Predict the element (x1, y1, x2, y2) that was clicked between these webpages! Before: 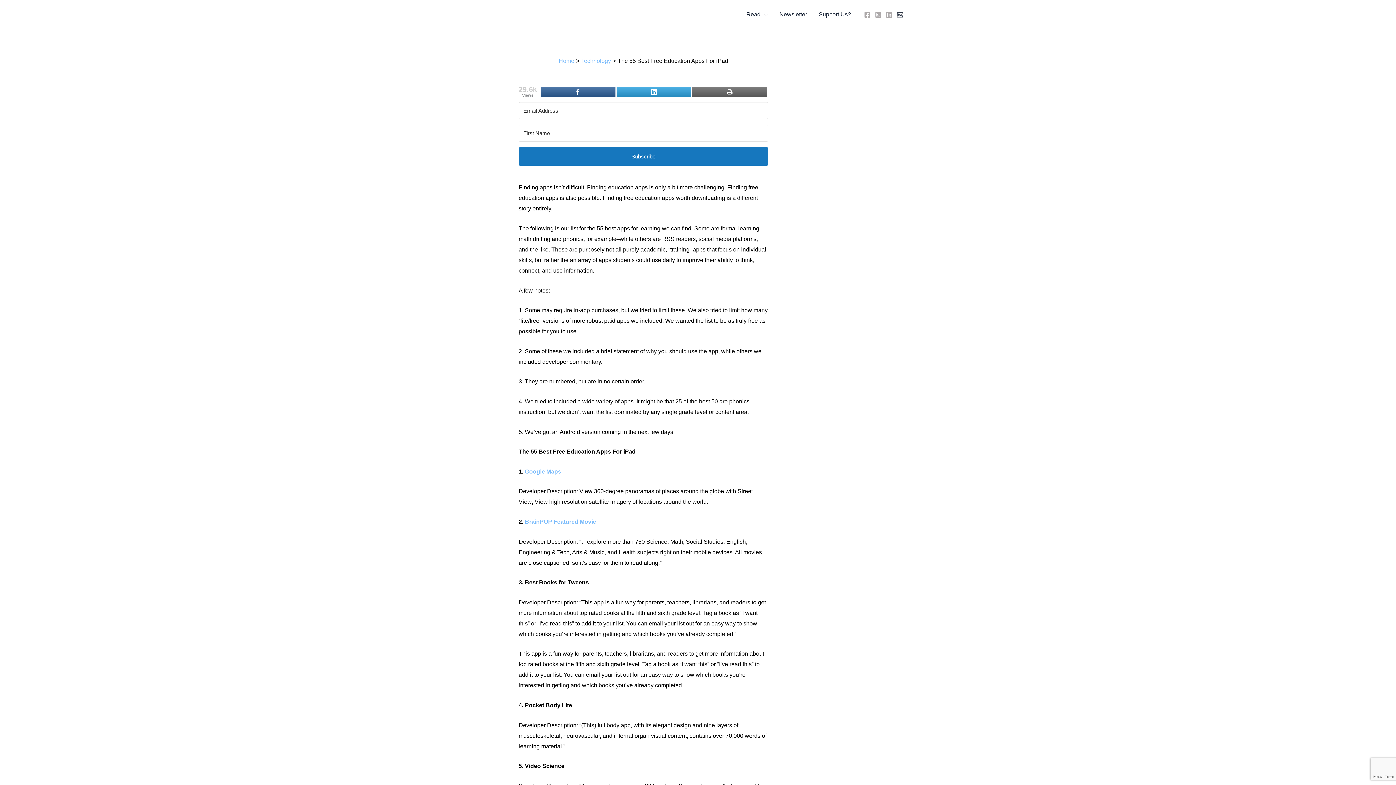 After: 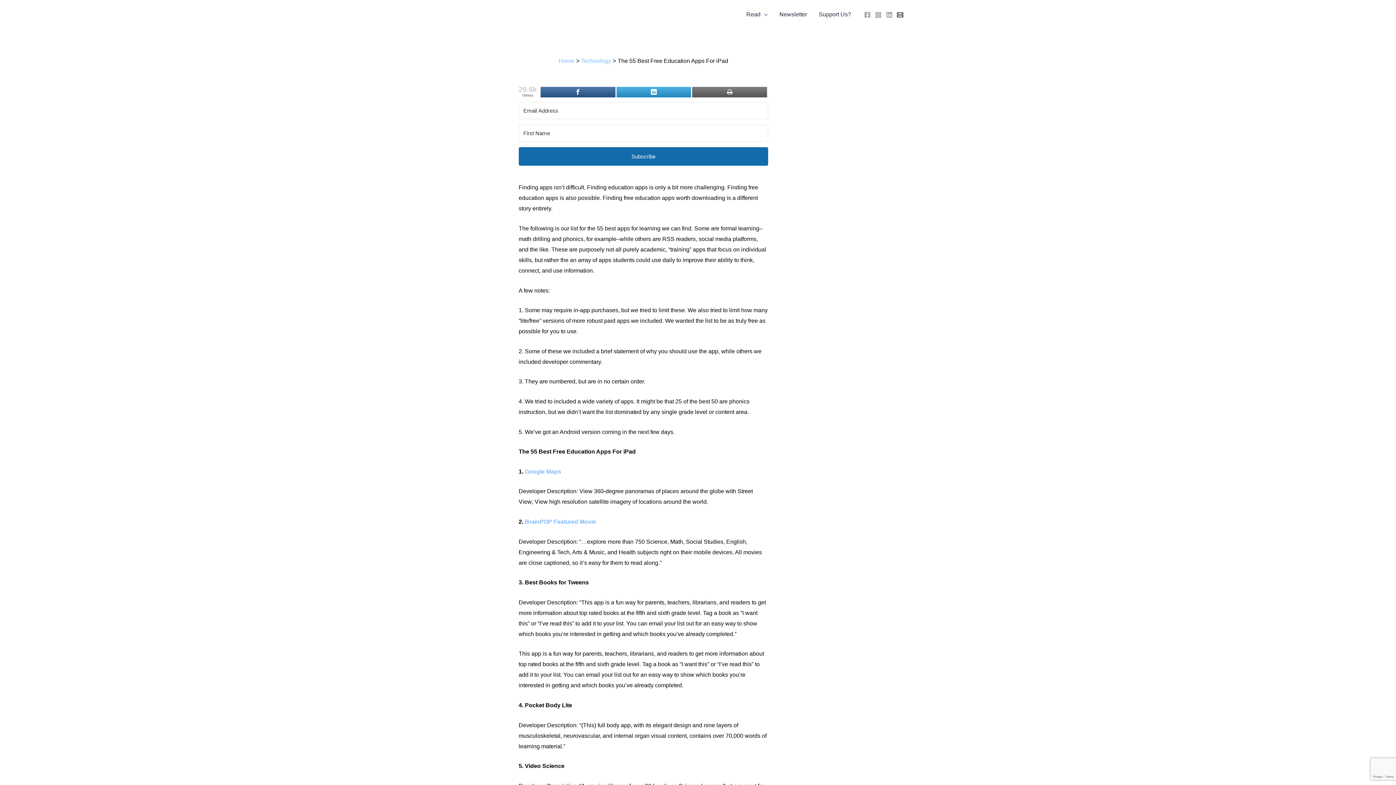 Action: bbox: (518, 147, 768, 165) label: Subscribe